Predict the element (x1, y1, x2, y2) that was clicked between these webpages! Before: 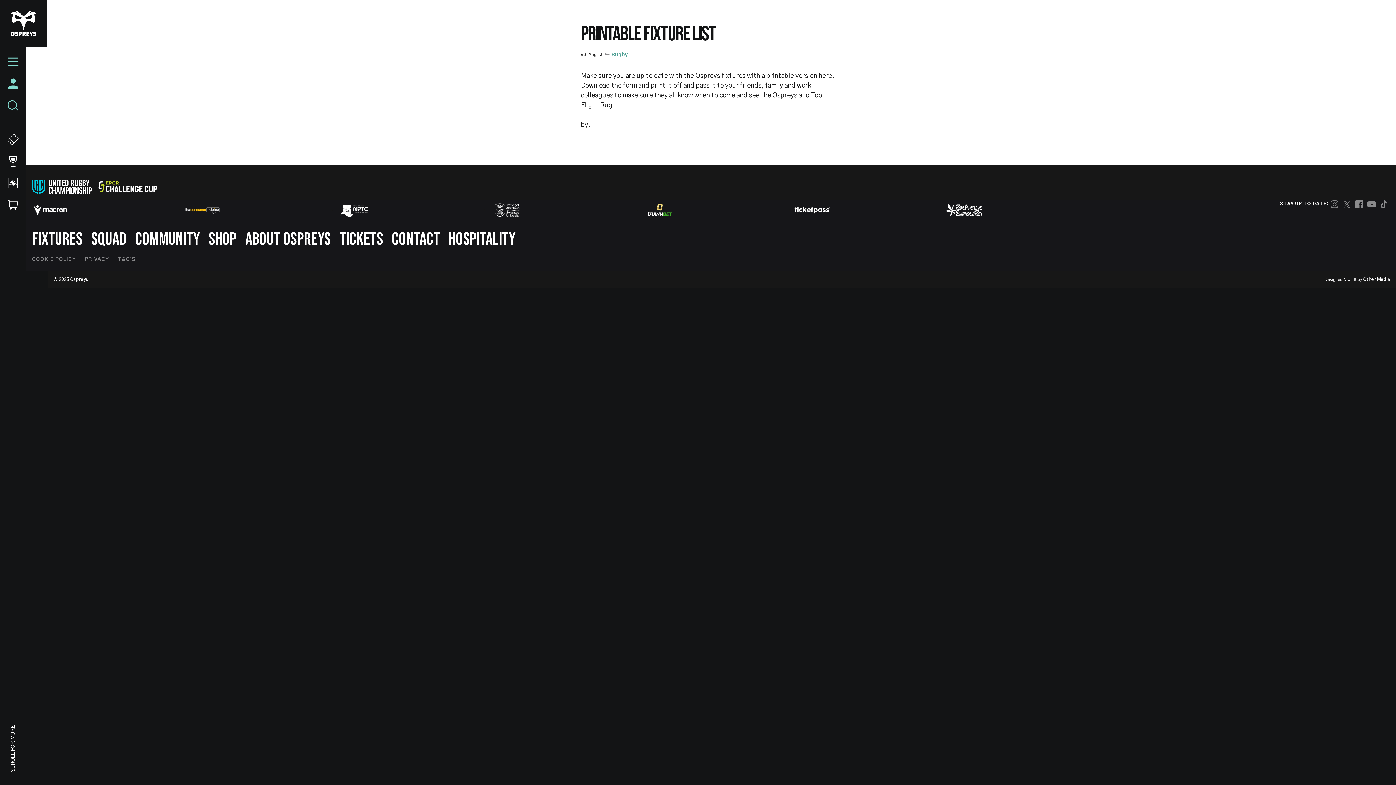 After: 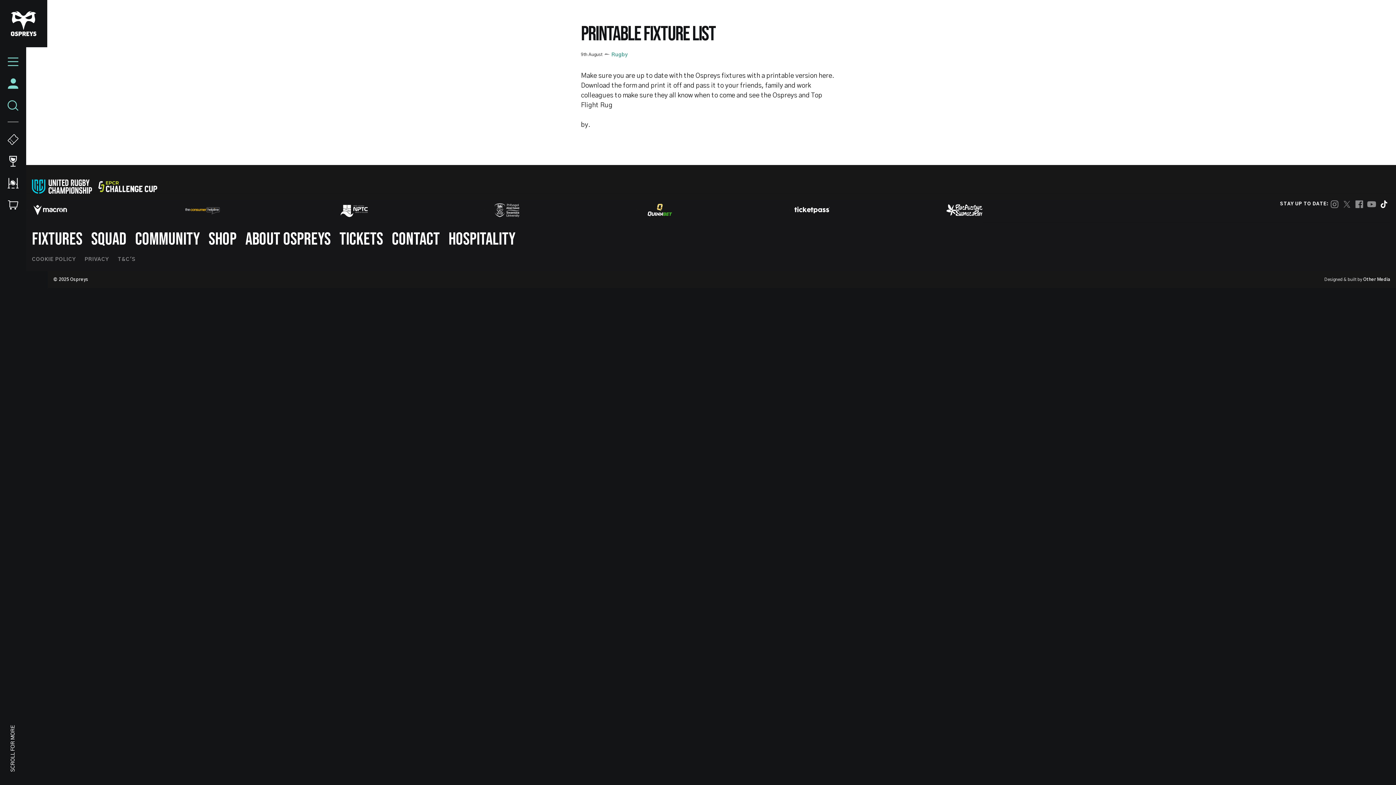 Action: bbox: (1379, 199, 1388, 208)